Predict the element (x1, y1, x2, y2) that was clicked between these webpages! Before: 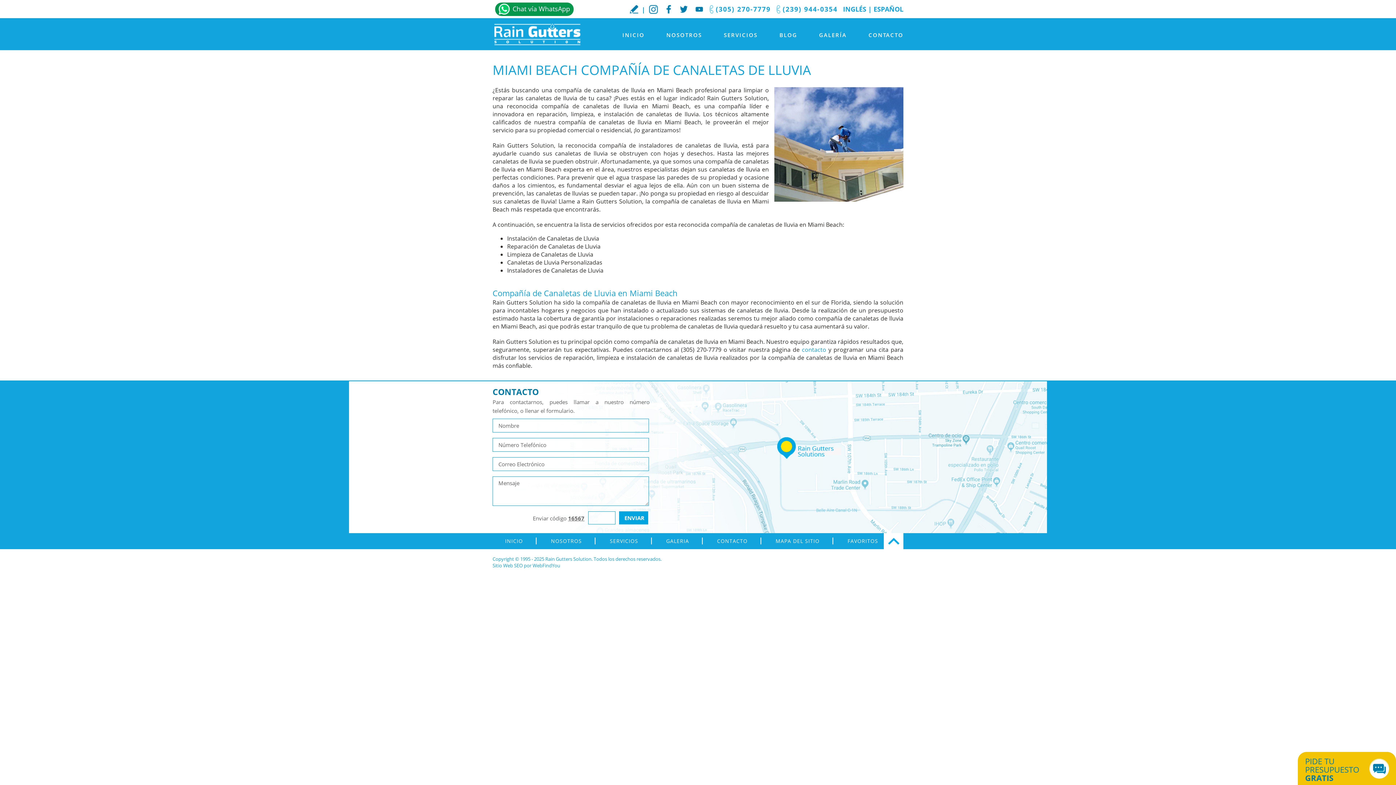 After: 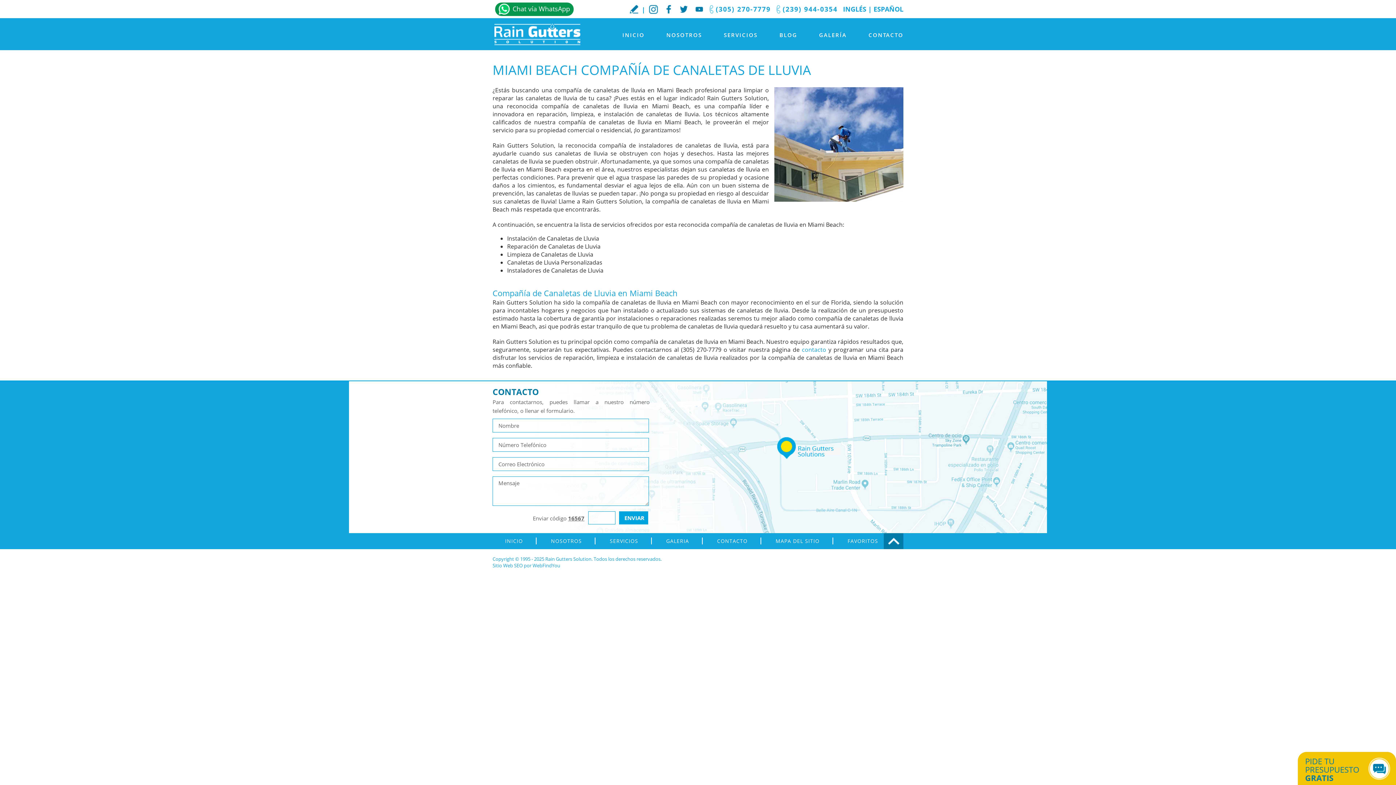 Action: bbox: (884, 533, 903, 549) label: Ir Arriba